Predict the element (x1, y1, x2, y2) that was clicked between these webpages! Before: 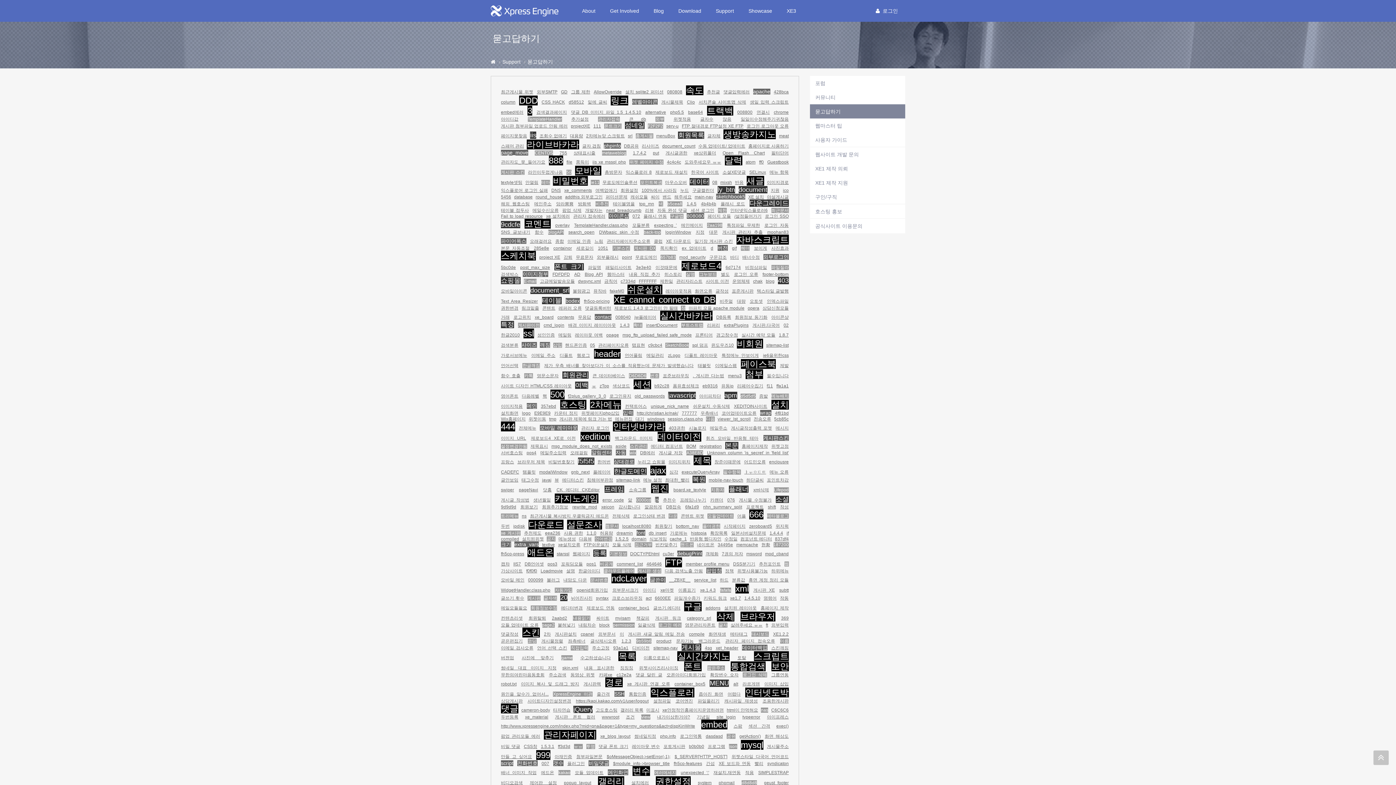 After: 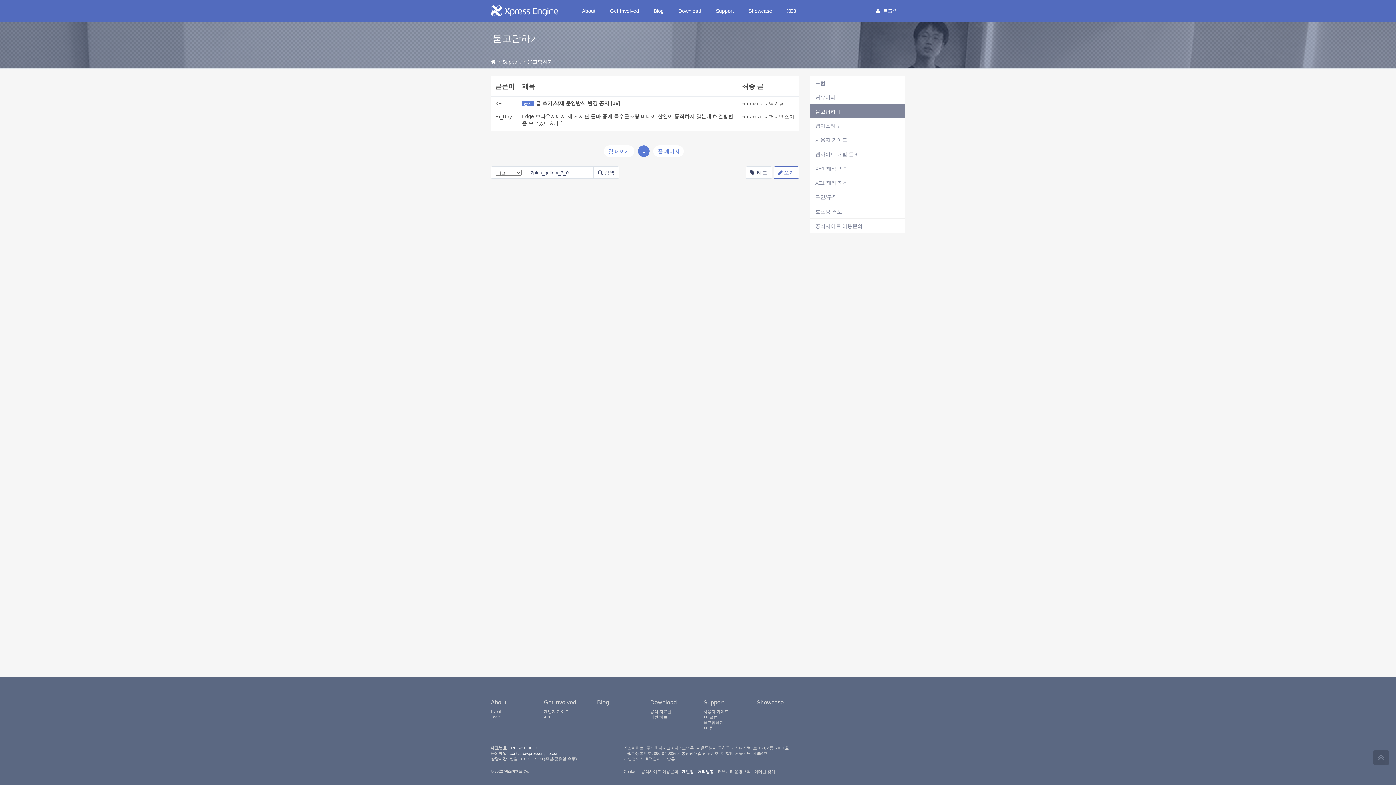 Action: label: f2plus_gallery_3_0 bbox: (568, 393, 606, 398)